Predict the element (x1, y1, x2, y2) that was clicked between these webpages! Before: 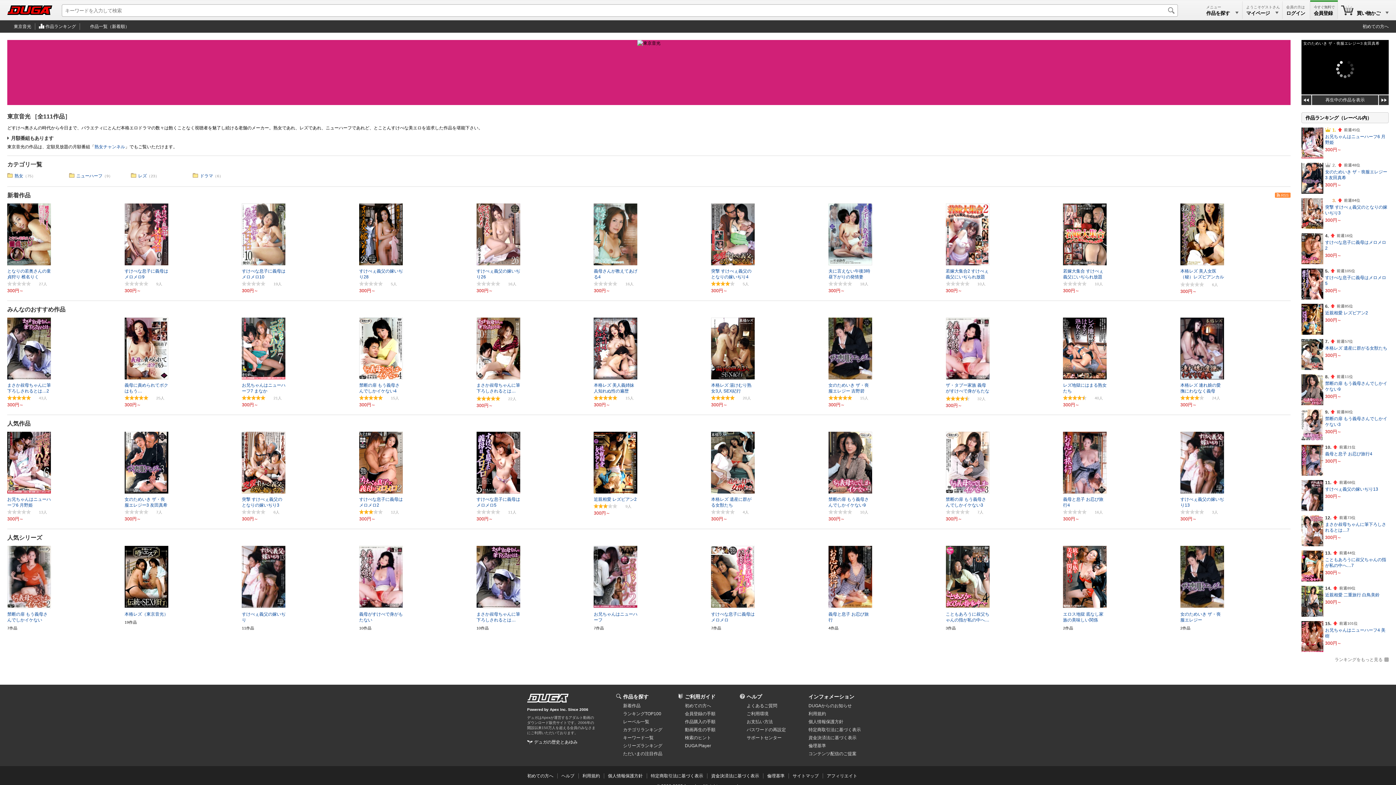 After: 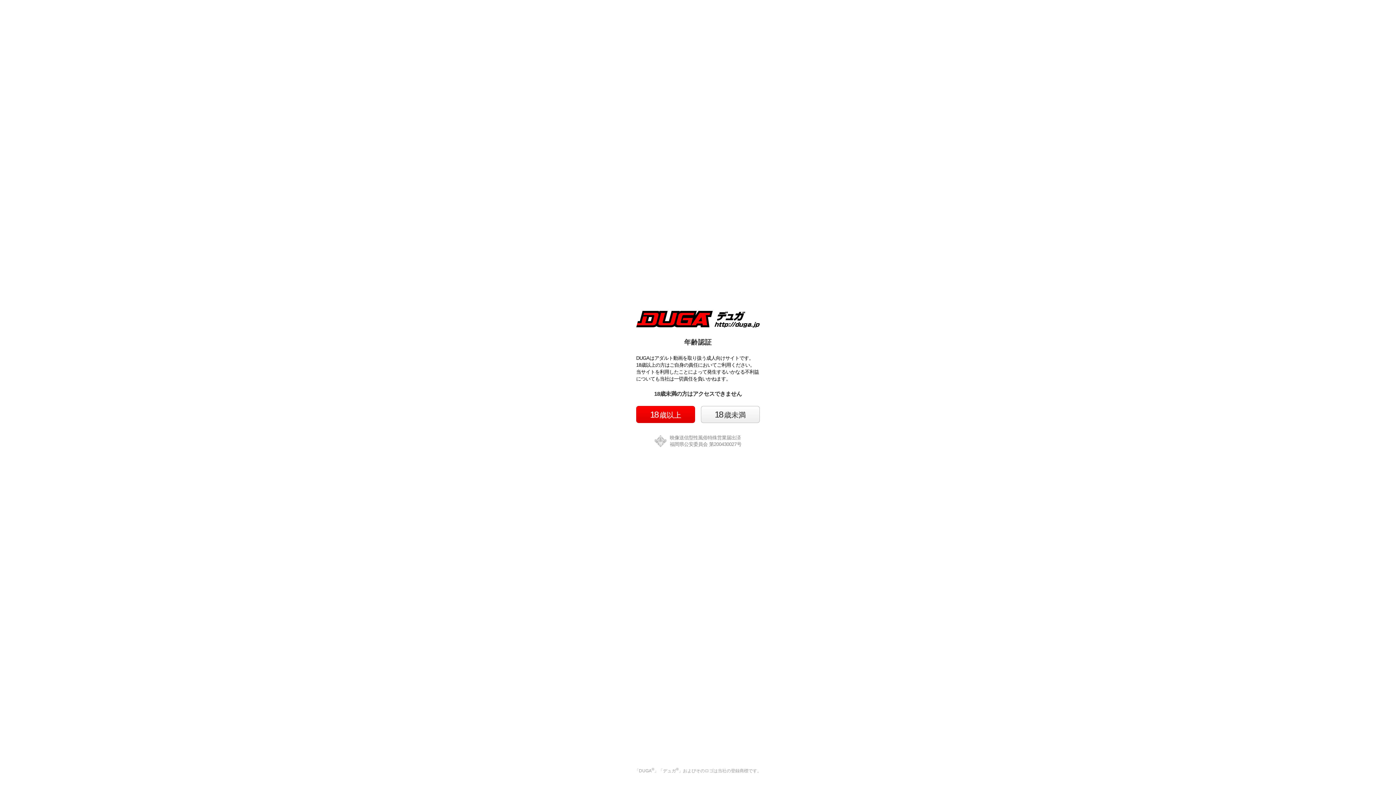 Action: bbox: (527, 694, 568, 703)